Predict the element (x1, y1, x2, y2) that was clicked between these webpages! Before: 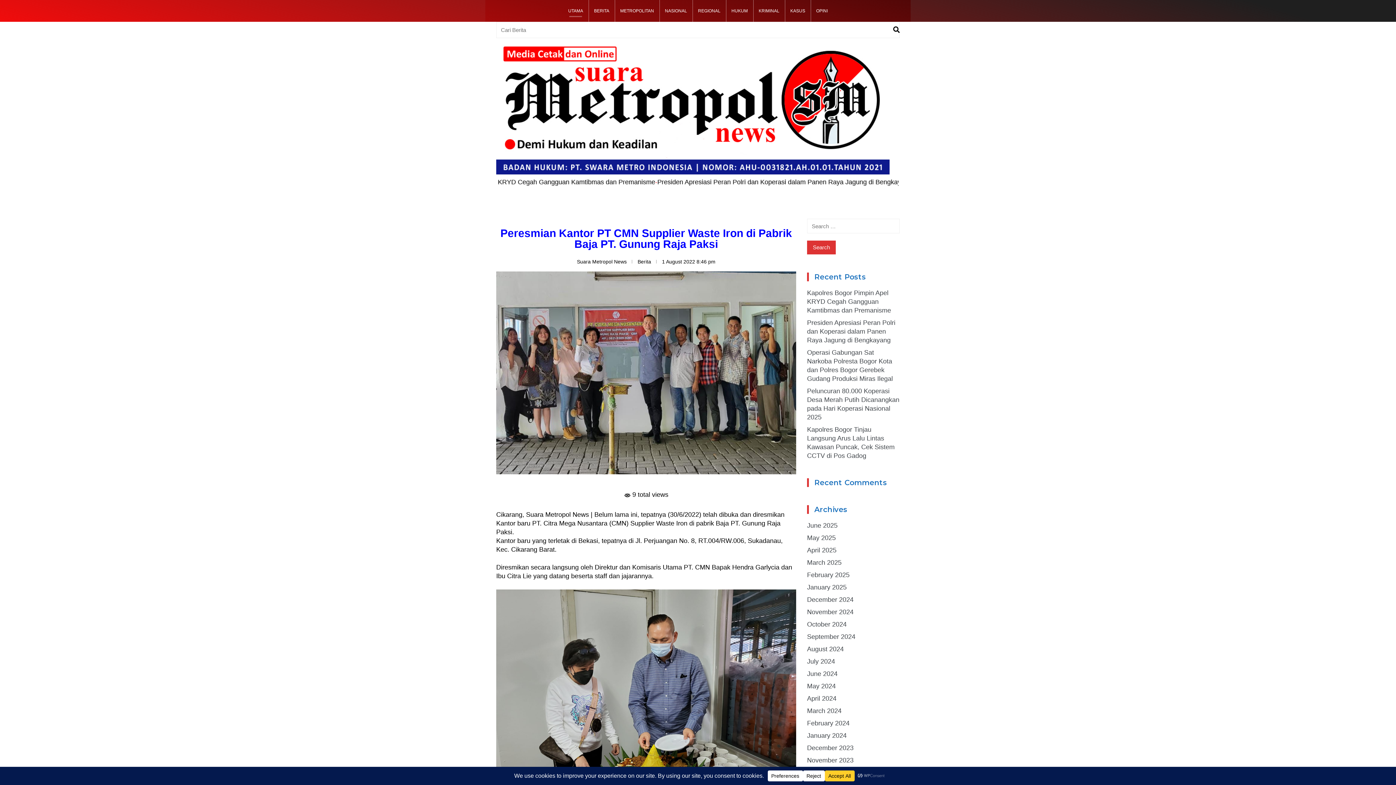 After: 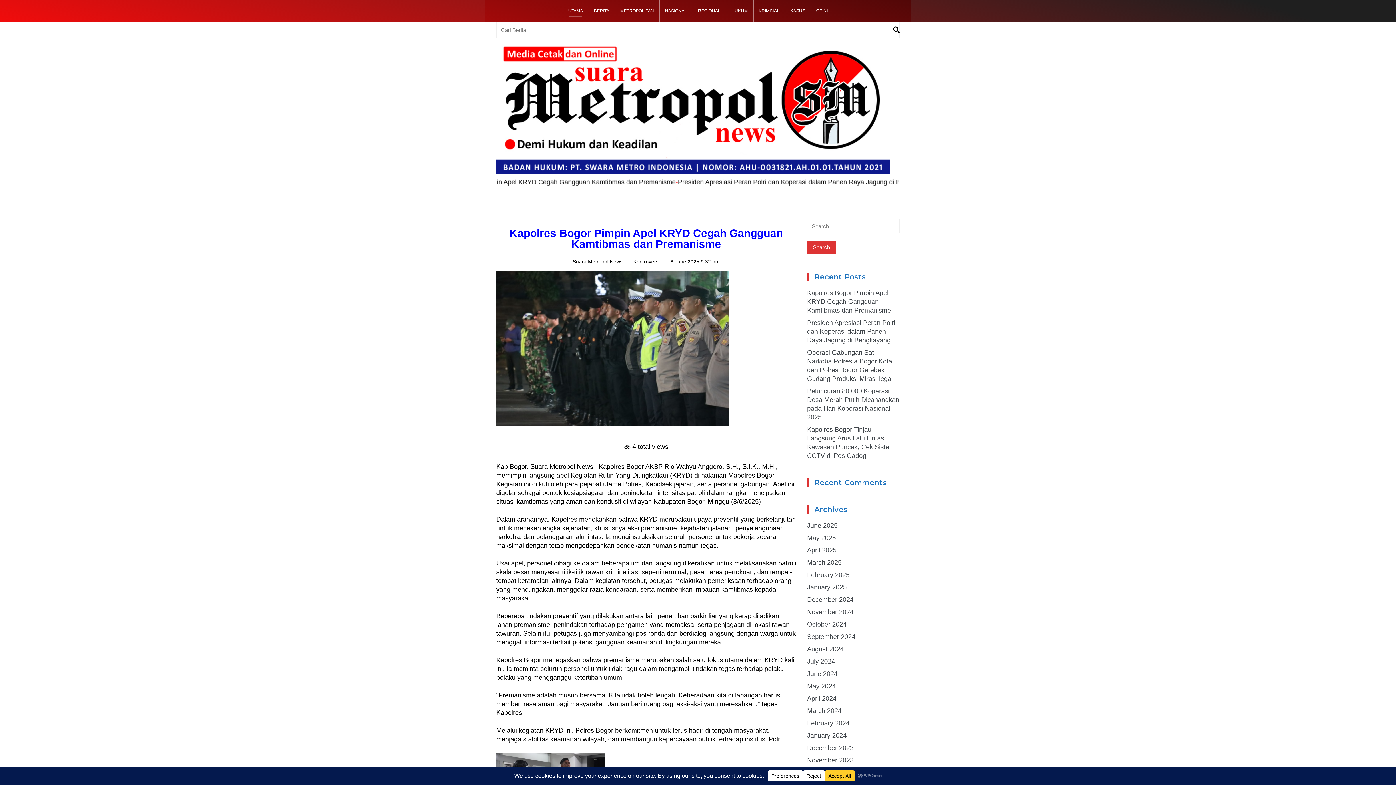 Action: bbox: (807, 289, 891, 314) label: Kapolres Bogor Pimpin Apel KRYD Cegah Gangguan Kamtibmas dan Premanisme